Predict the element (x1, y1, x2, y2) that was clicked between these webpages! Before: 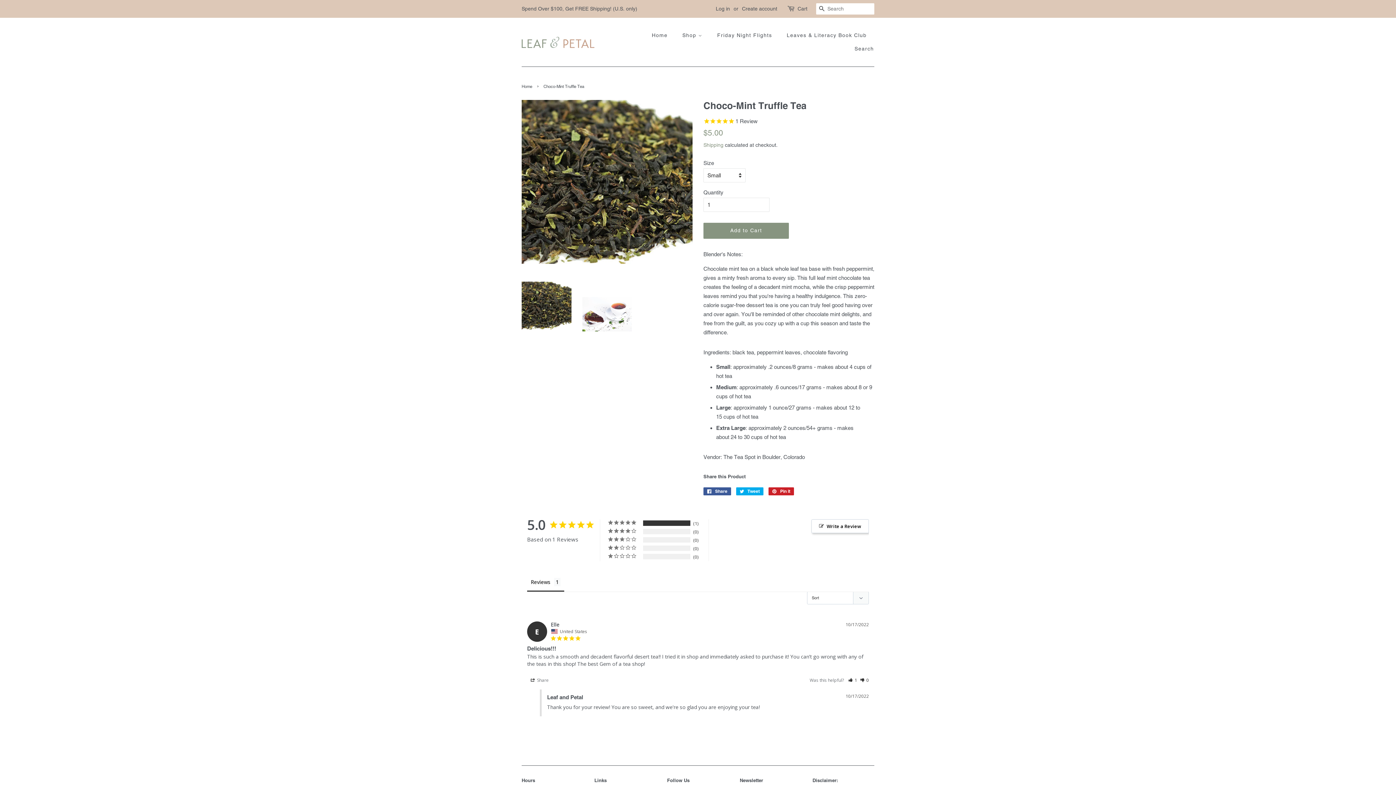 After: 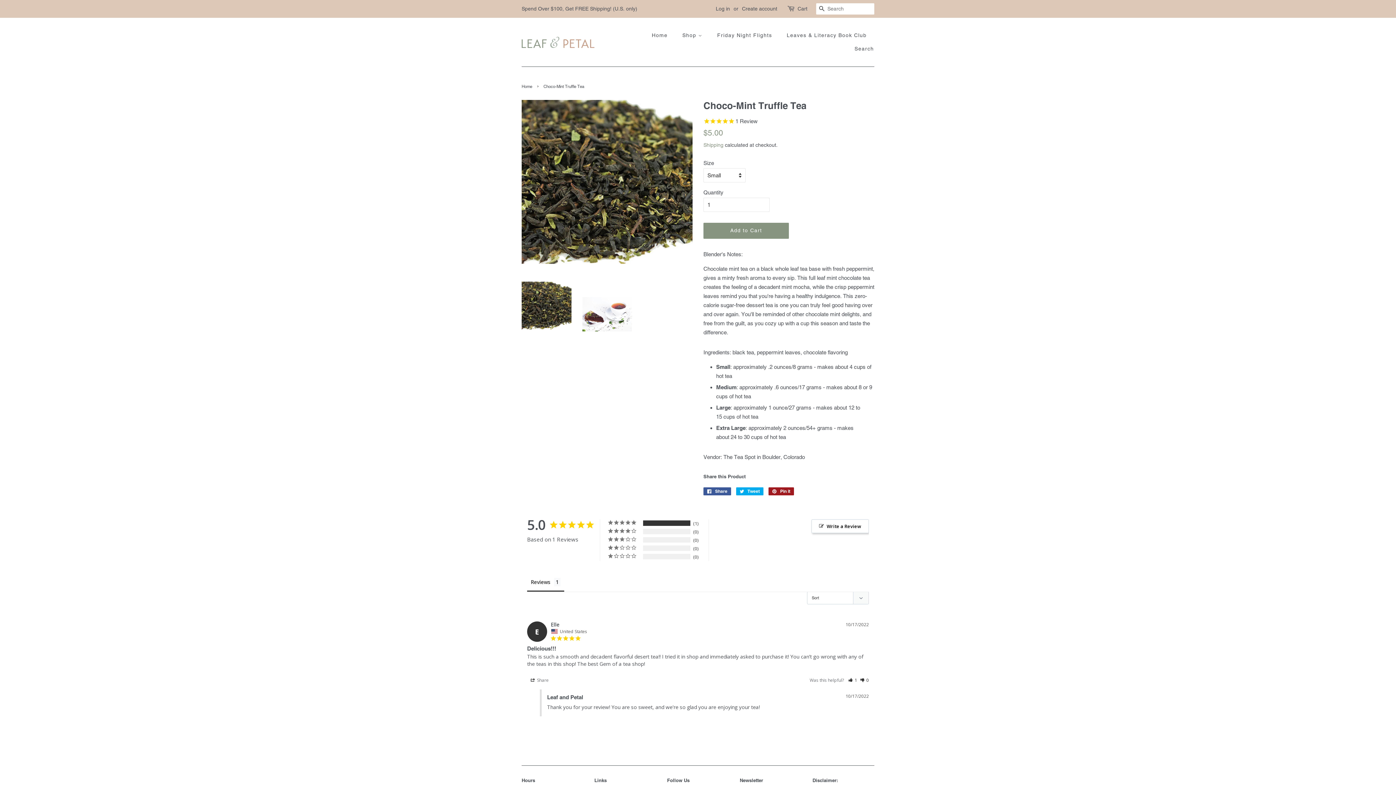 Action: label:  Pin it
Pin on Pinterest bbox: (768, 487, 794, 495)